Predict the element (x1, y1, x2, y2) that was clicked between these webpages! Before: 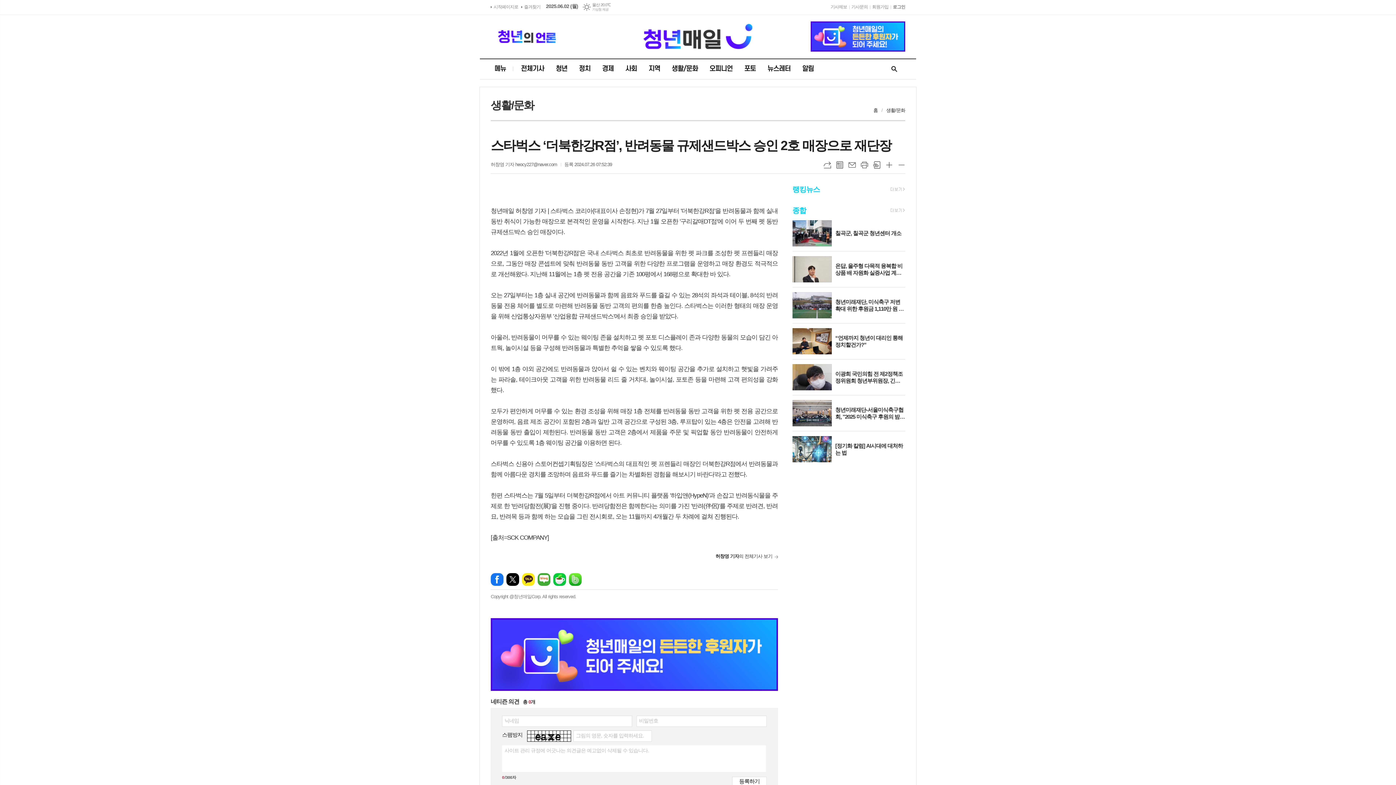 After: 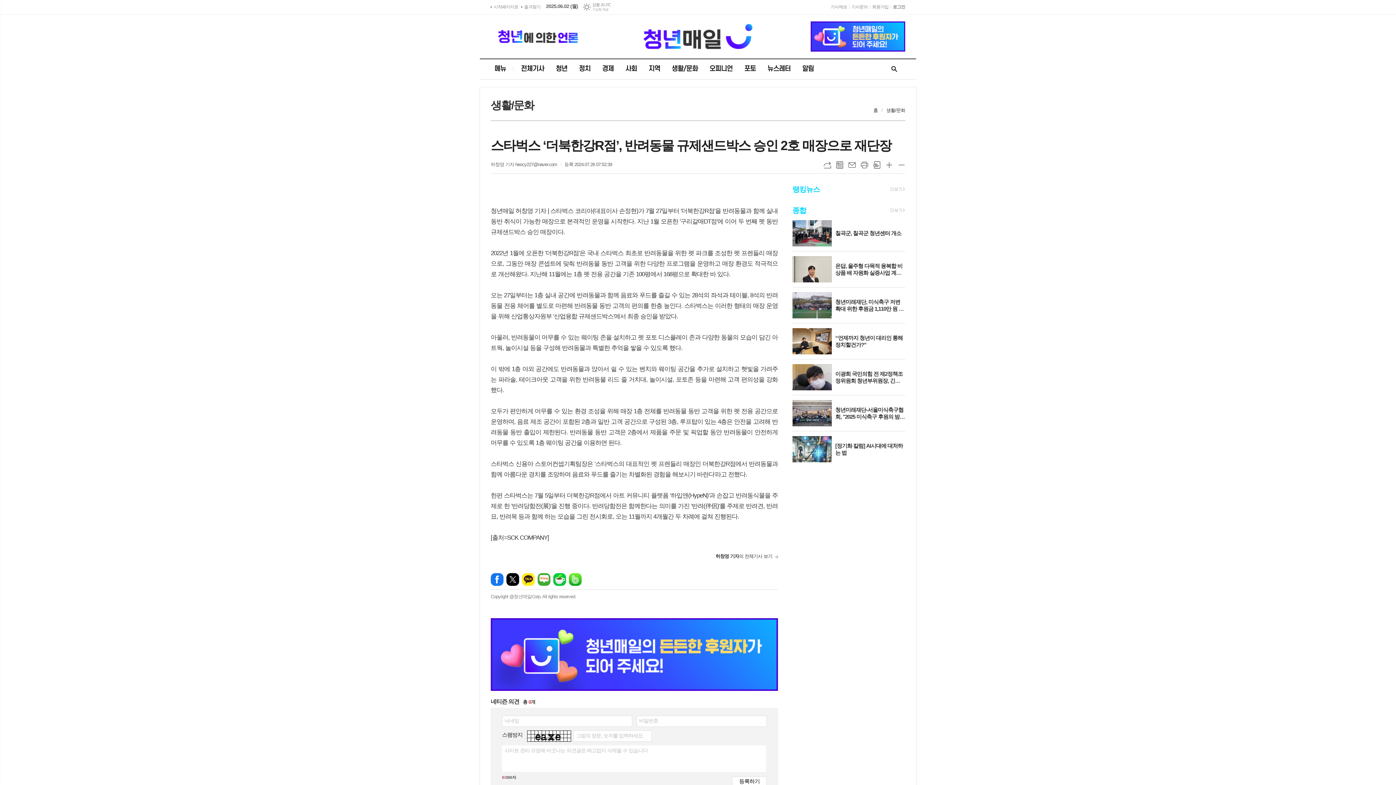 Action: bbox: (490, 33, 585, 38)